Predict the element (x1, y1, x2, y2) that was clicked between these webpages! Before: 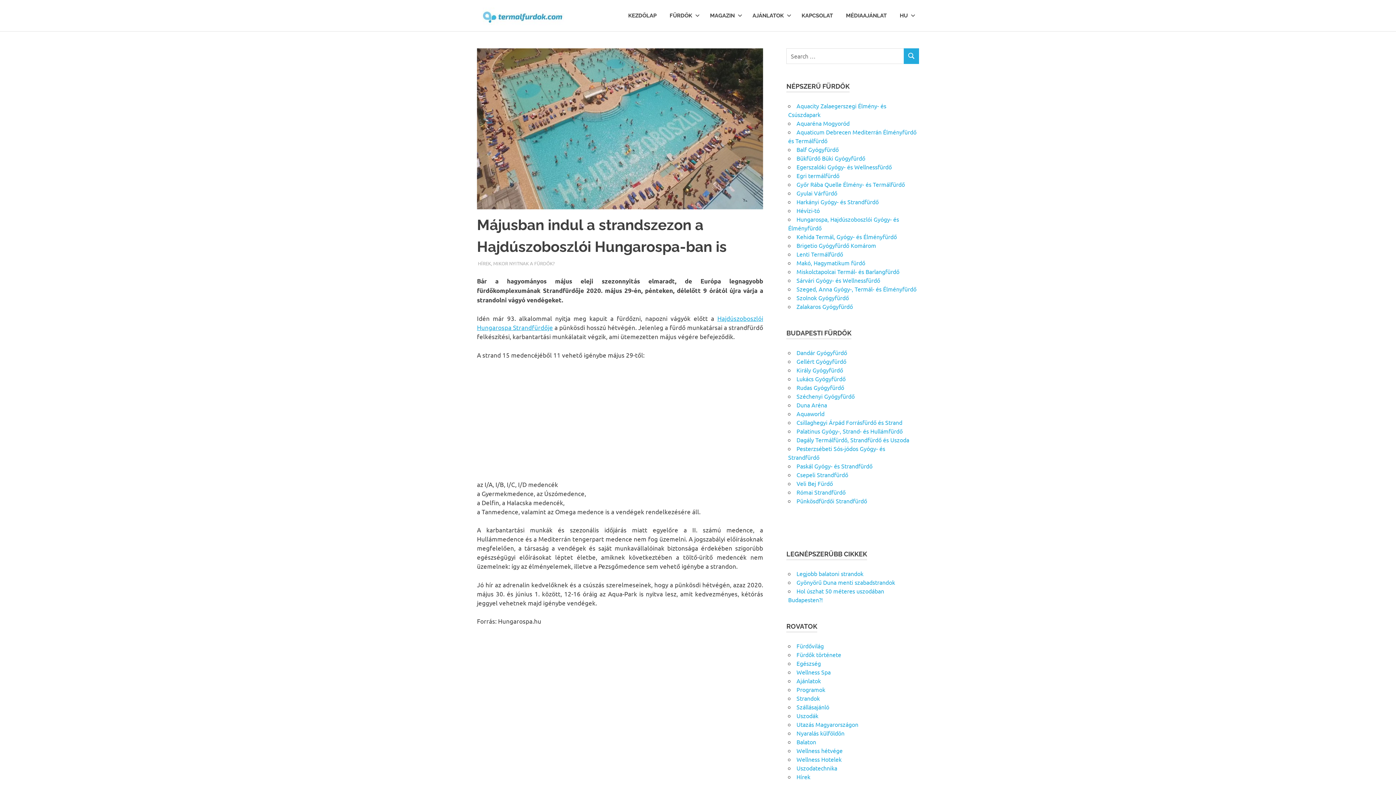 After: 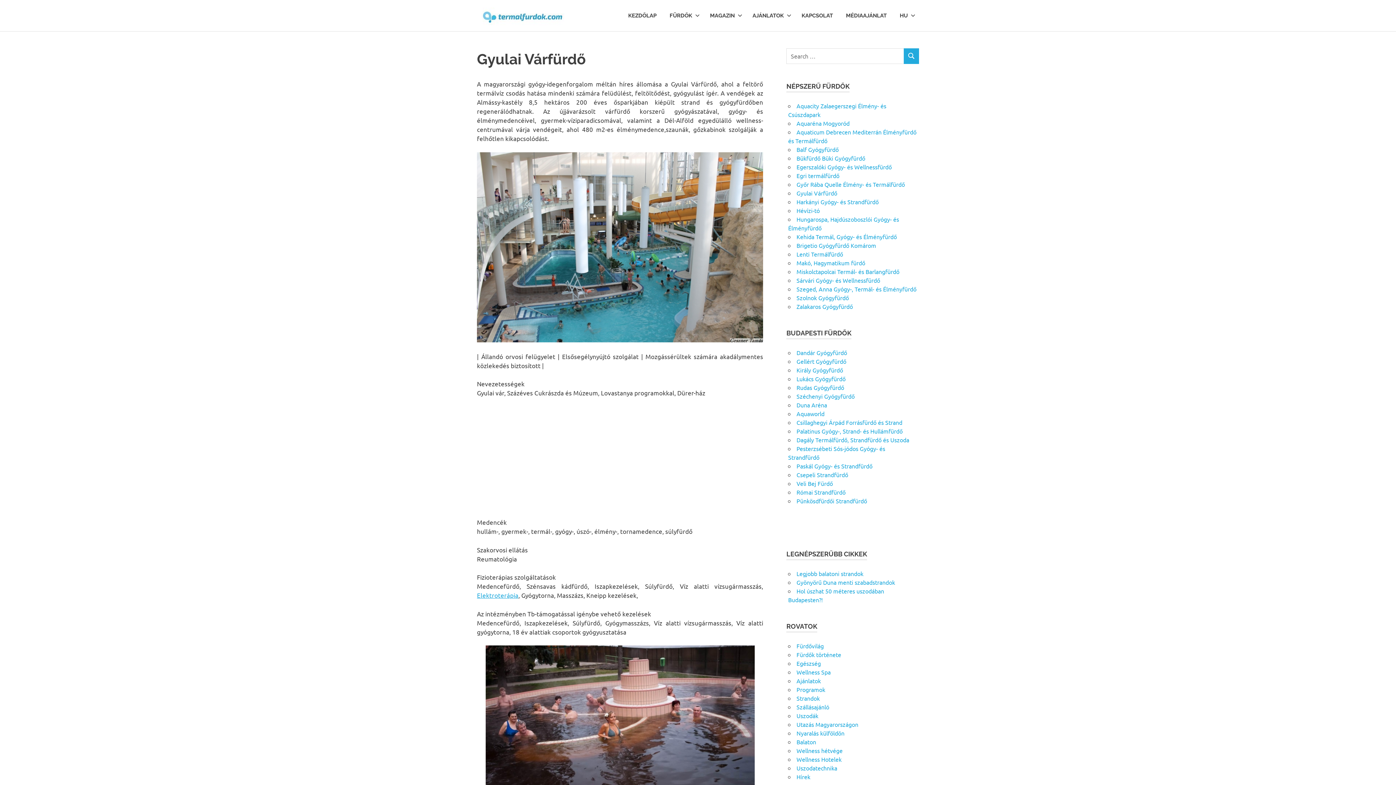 Action: bbox: (796, 189, 837, 196) label: Gyulai Várfürdő